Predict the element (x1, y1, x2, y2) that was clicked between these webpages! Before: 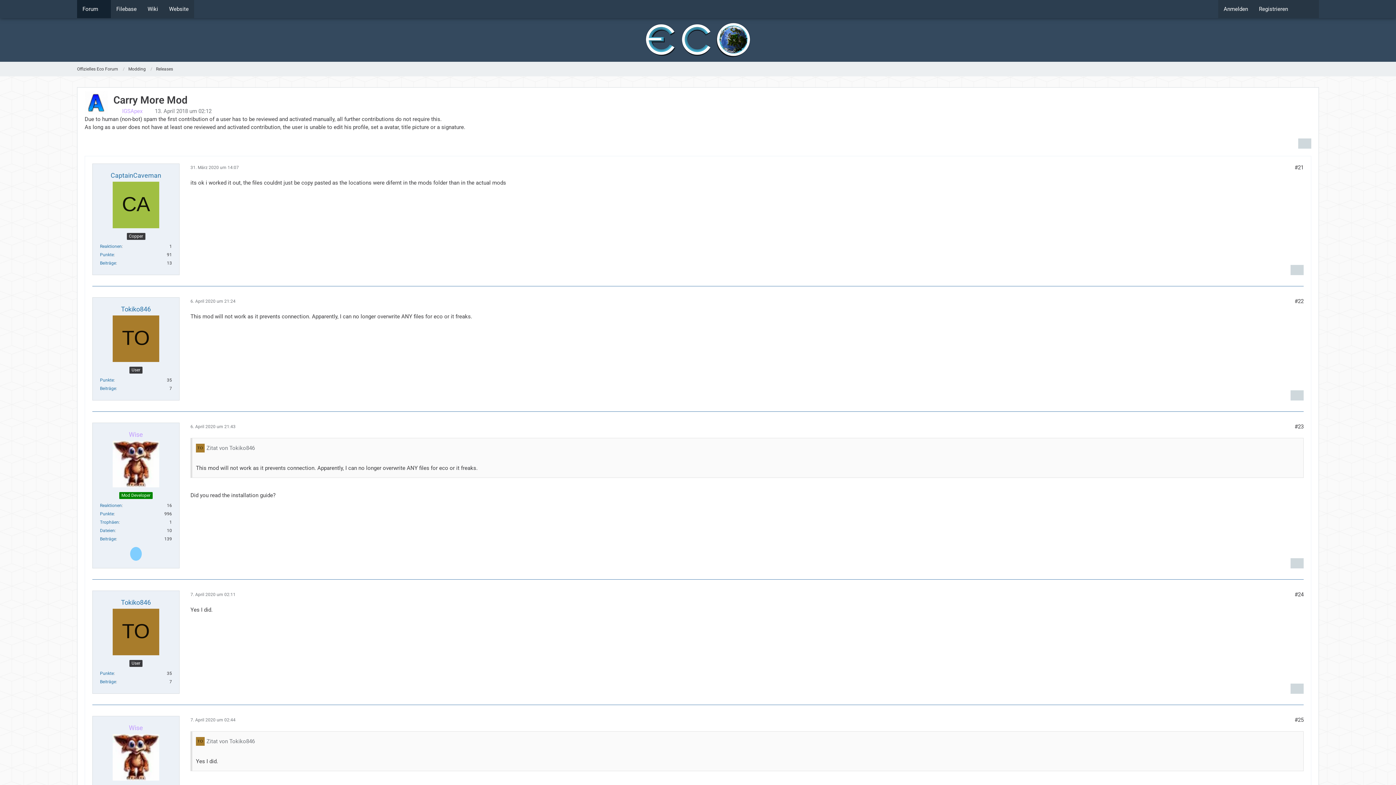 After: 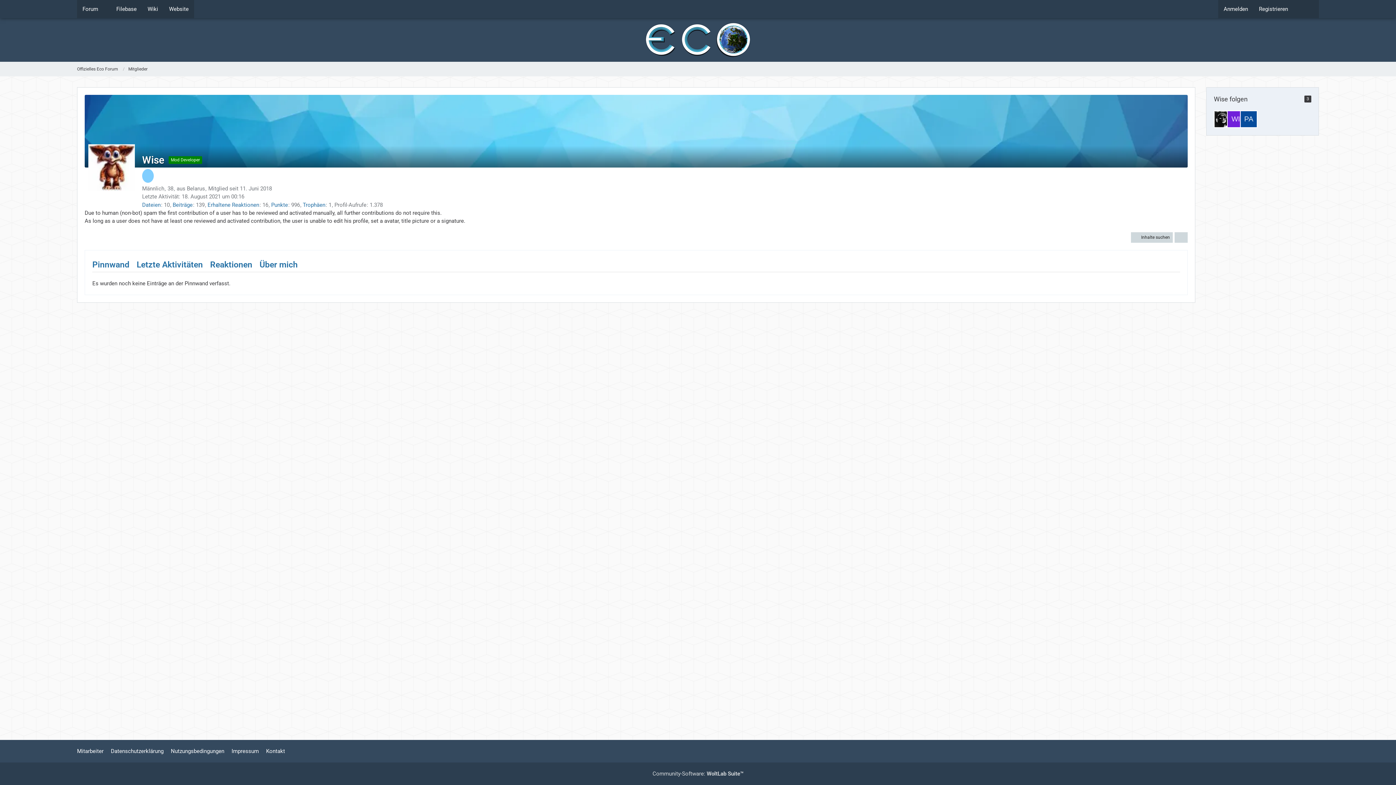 Action: bbox: (128, 430, 143, 438) label: Wise